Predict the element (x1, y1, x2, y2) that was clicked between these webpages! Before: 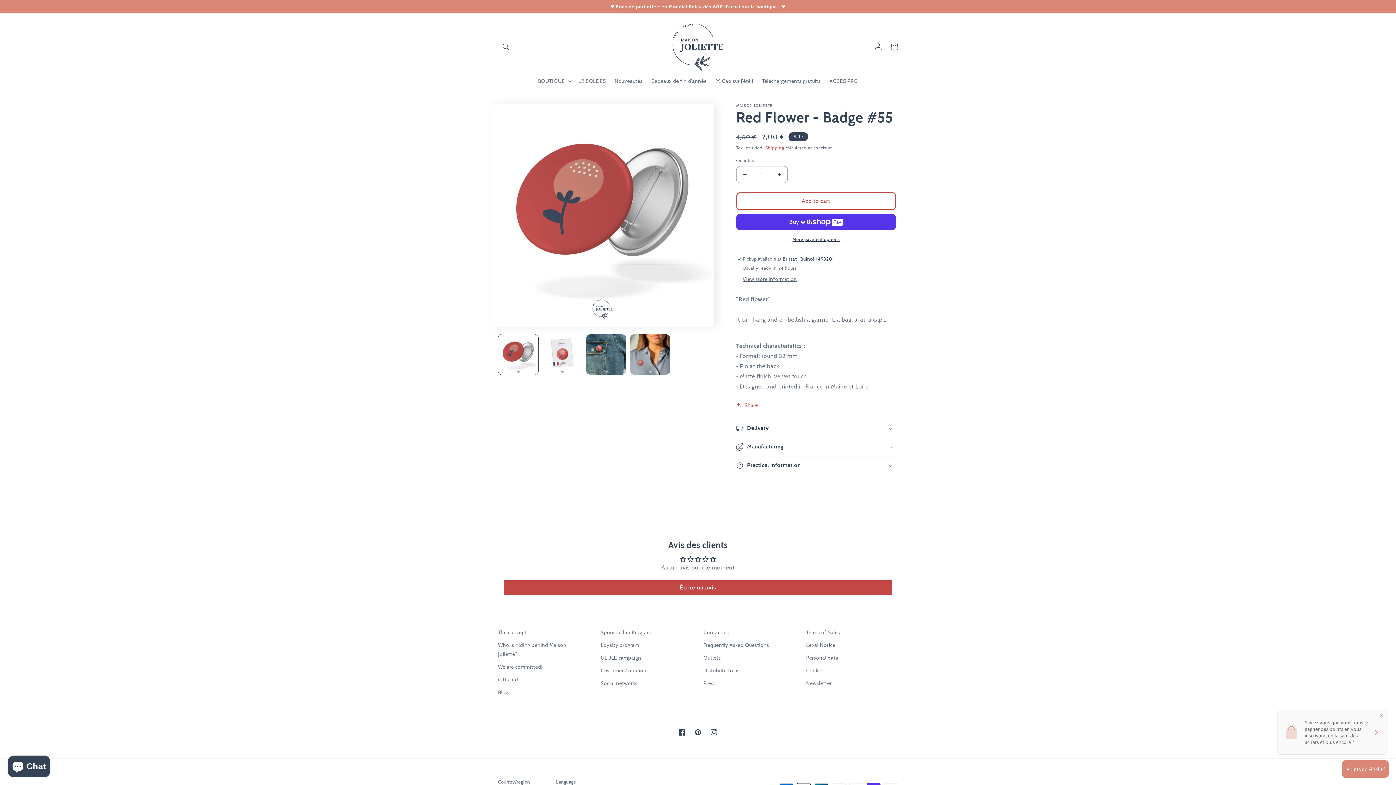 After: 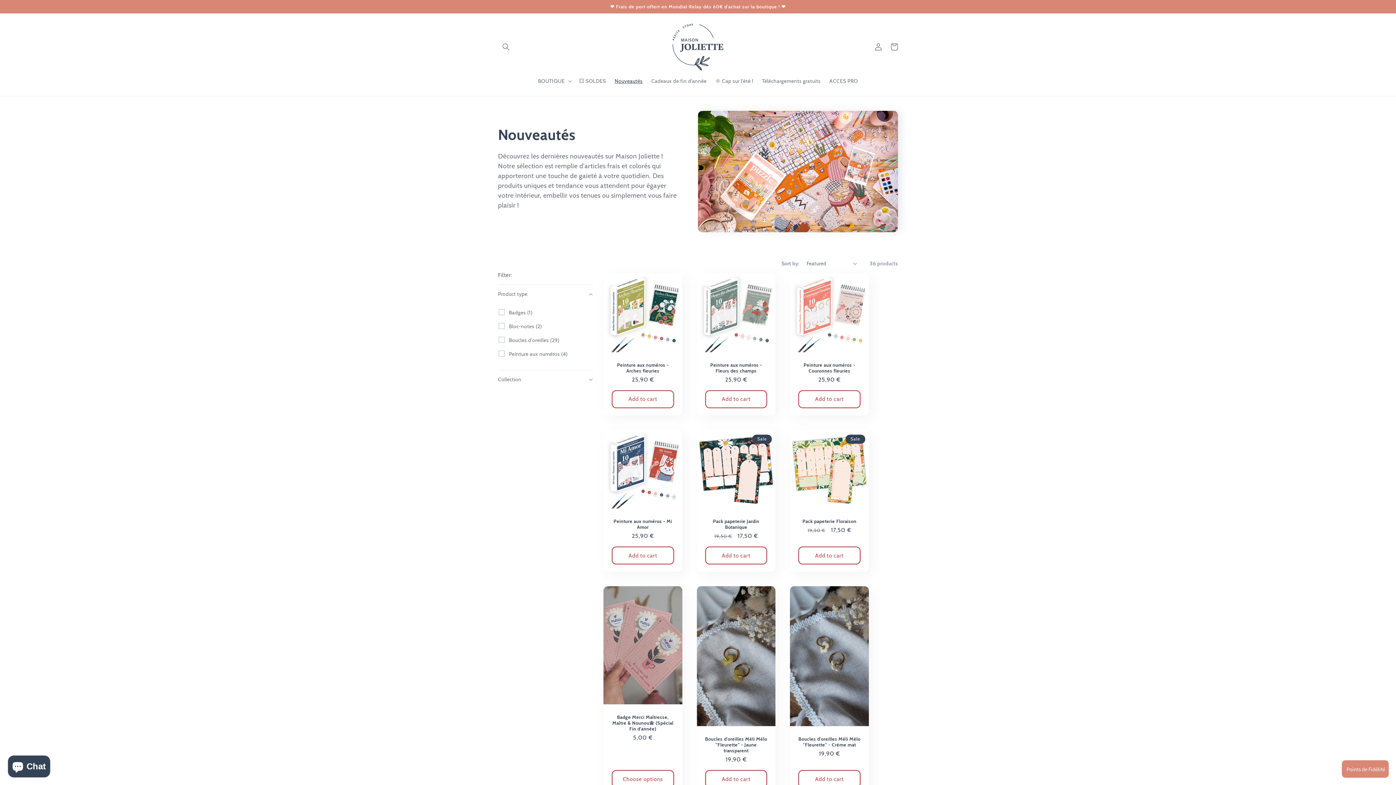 Action: bbox: (610, 73, 647, 88) label: Nouveautés